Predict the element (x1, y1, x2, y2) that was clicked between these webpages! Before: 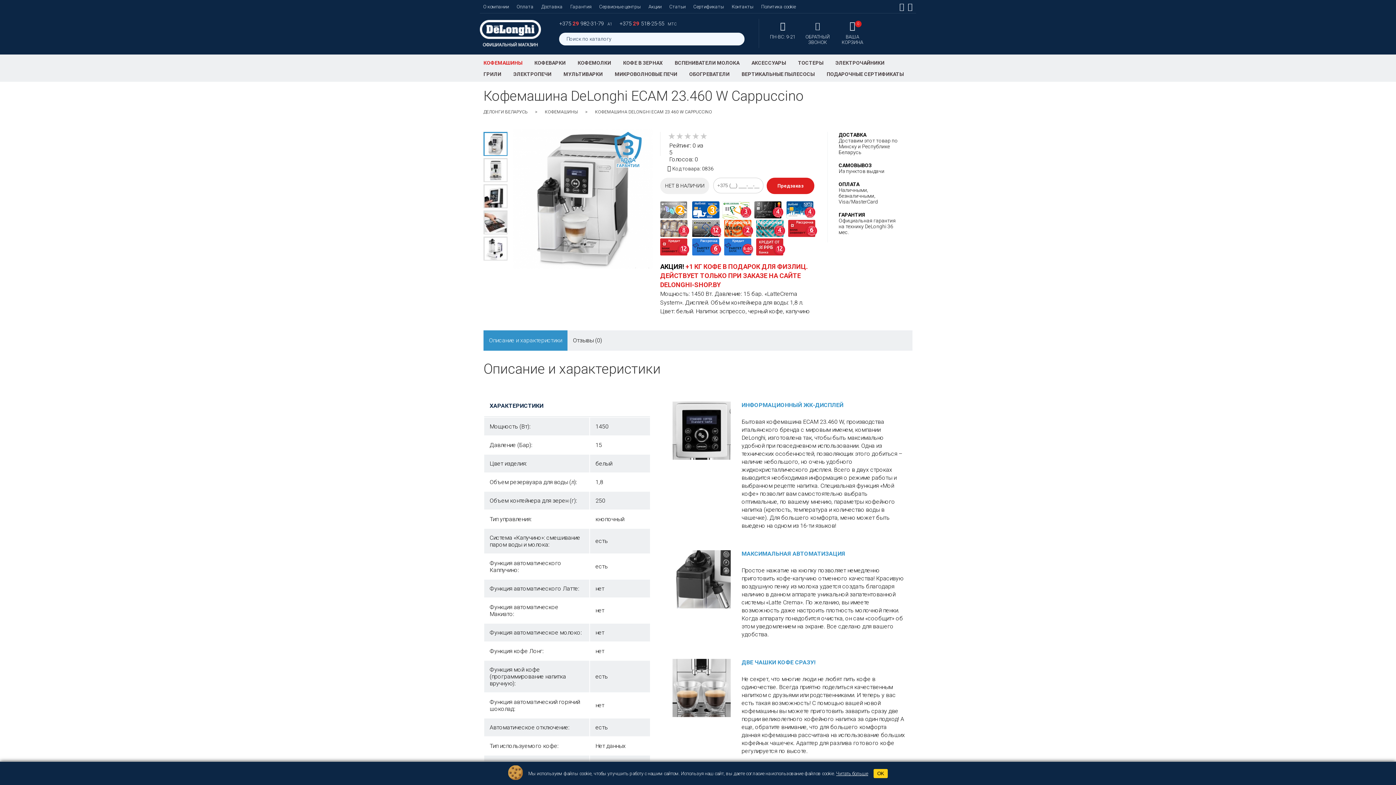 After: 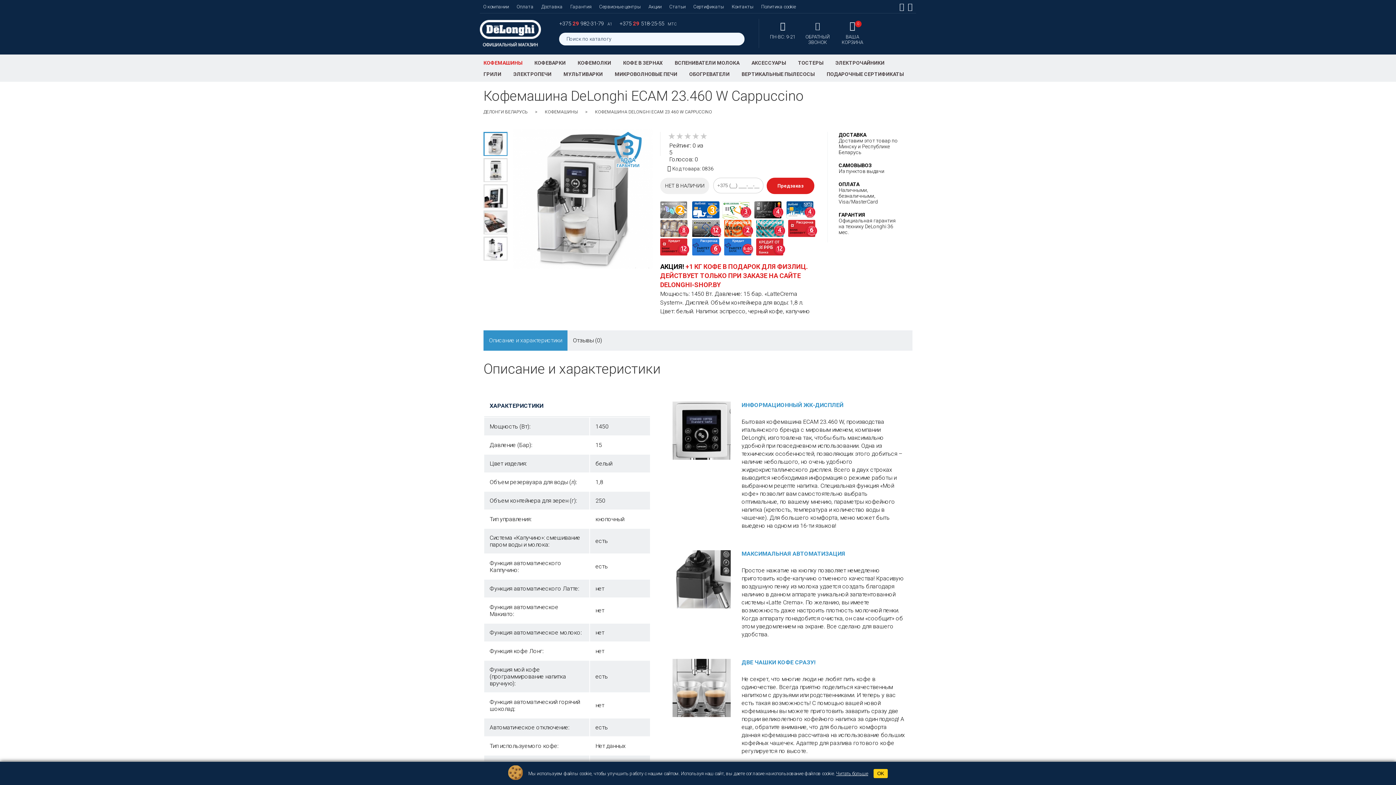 Action: label: НЕТ В НАЛИЧИИ bbox: (660, 177, 709, 194)